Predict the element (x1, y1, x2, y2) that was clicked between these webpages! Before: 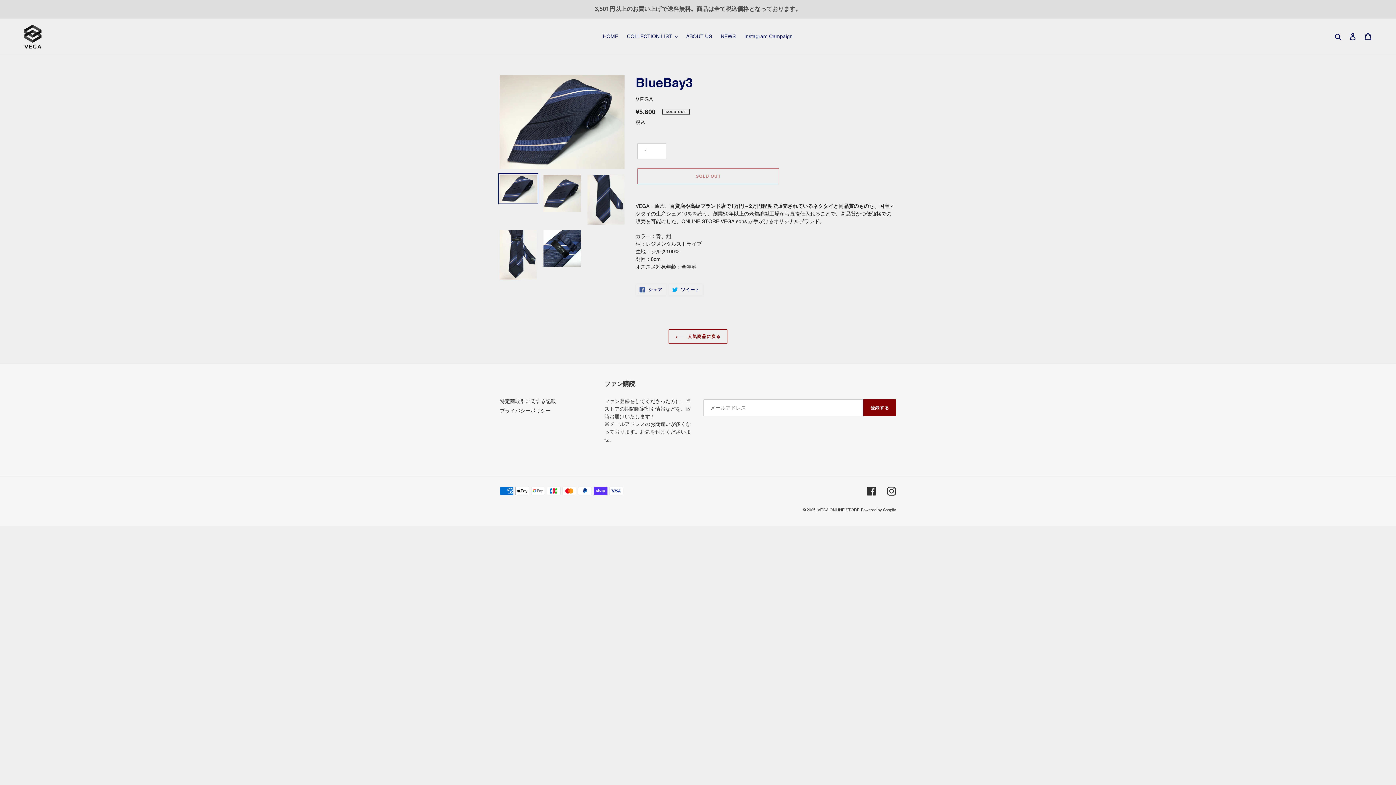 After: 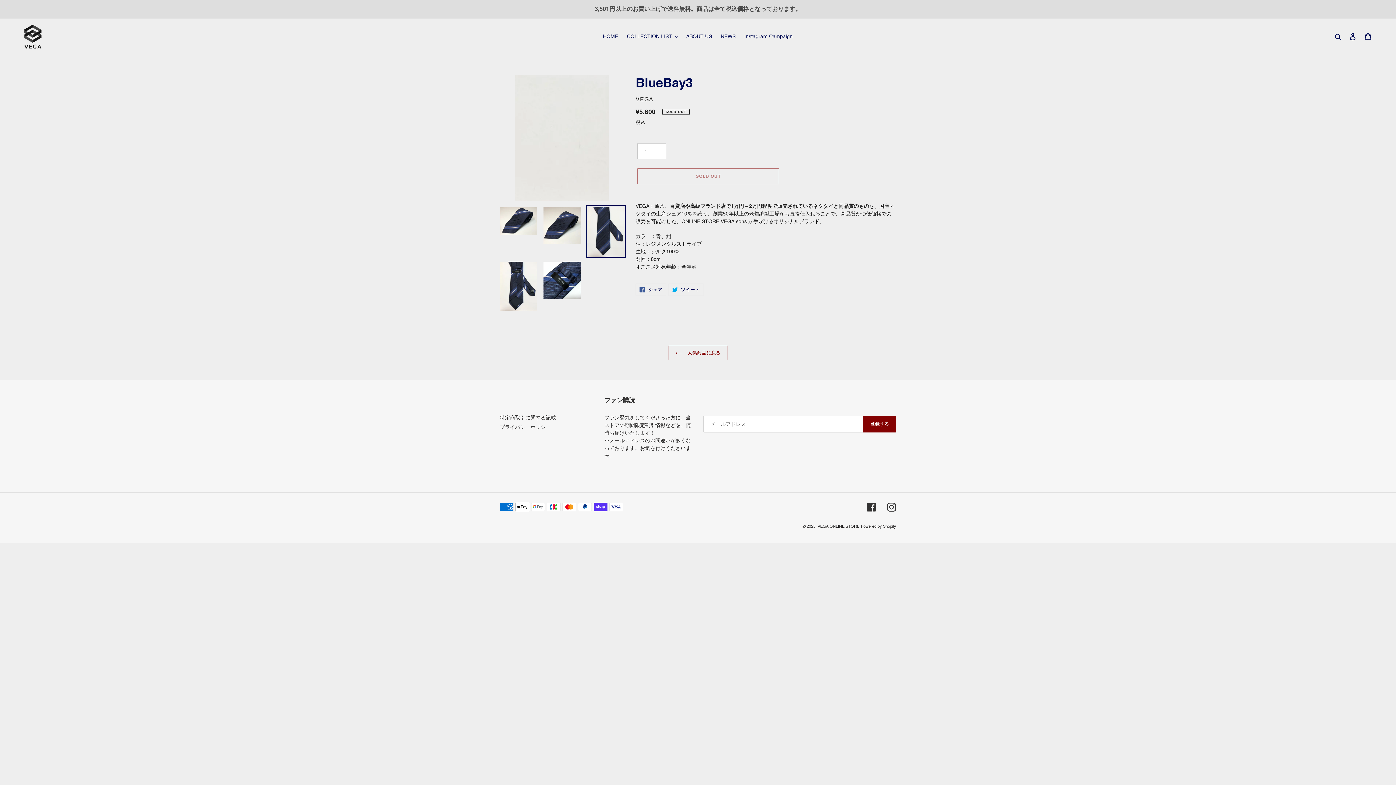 Action: bbox: (586, 173, 626, 226)